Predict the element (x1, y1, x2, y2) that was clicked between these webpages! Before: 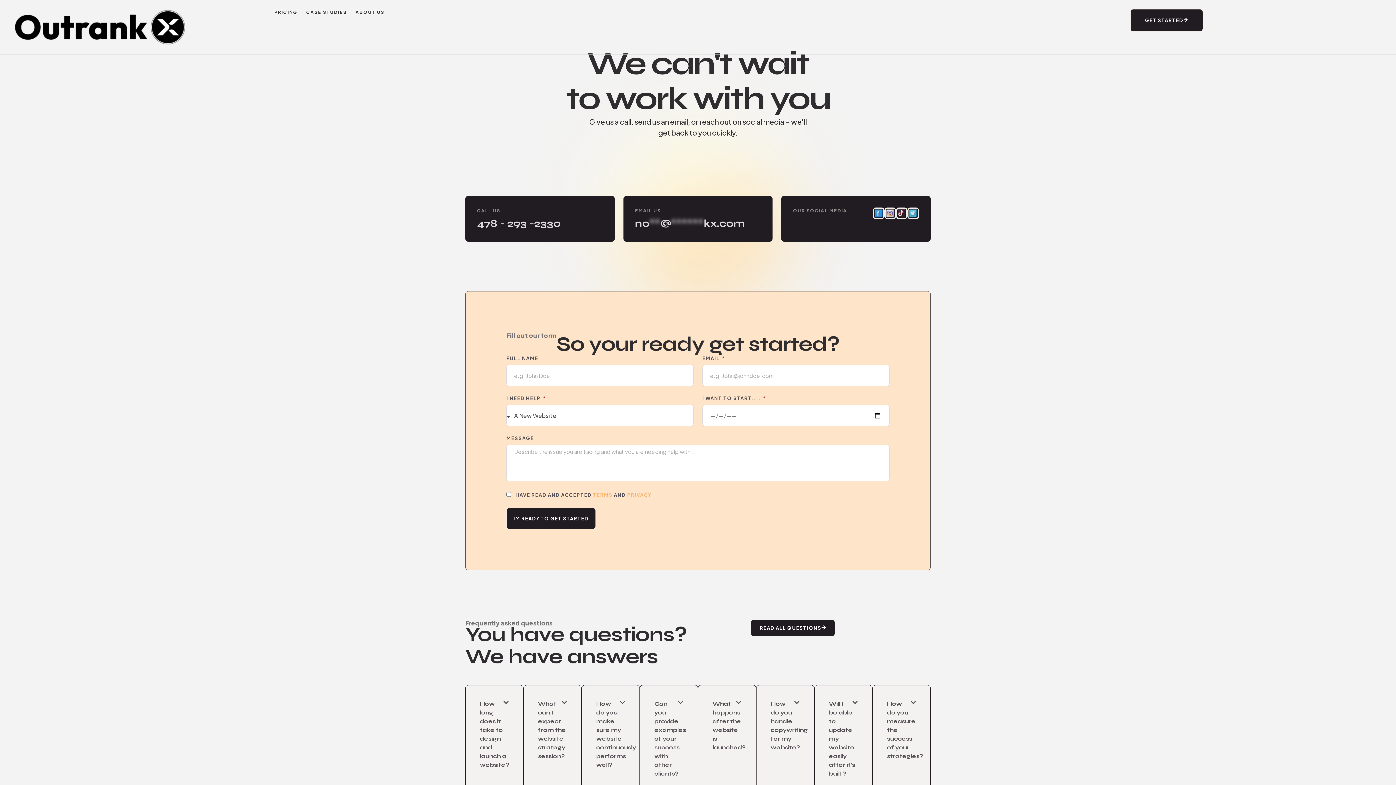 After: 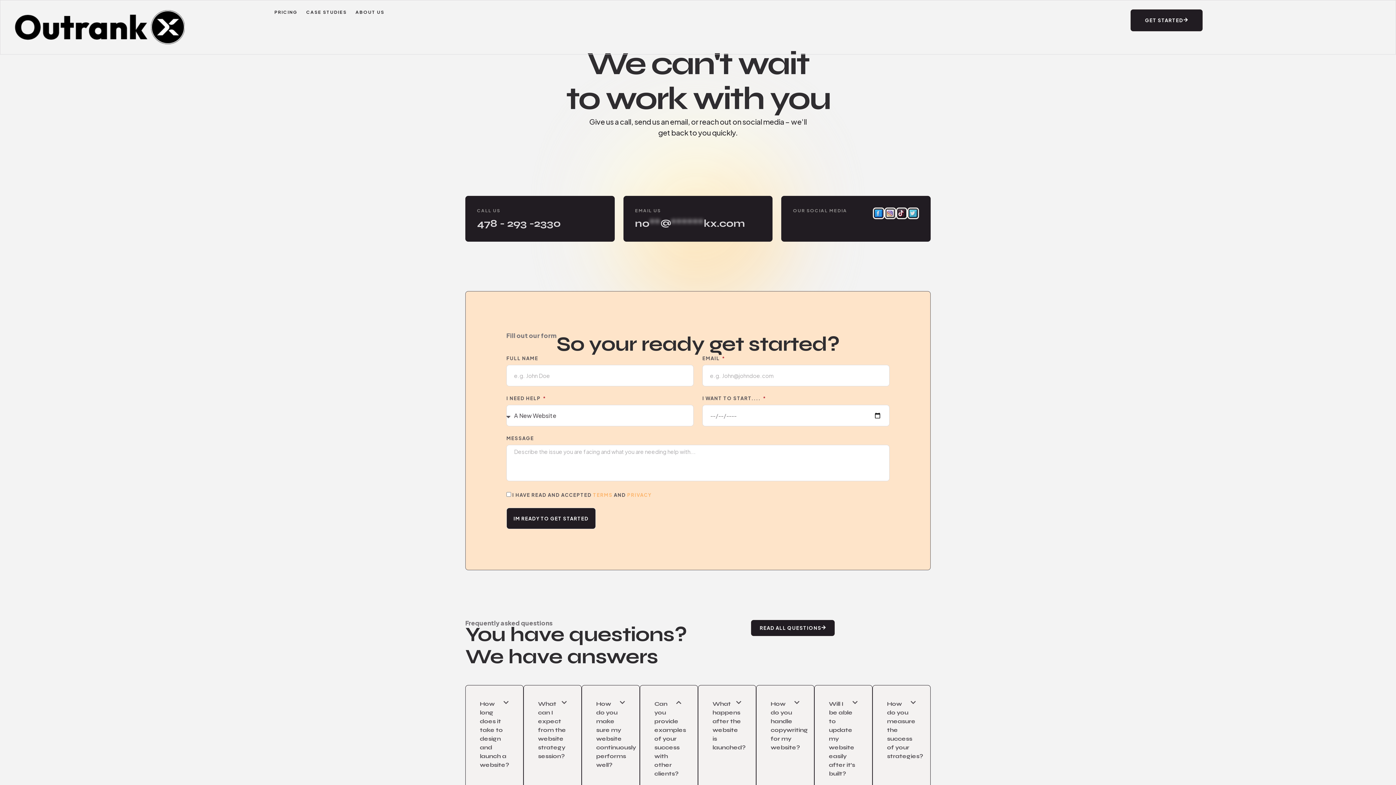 Action: bbox: (649, 694, 689, 784) label: Can you provide examples of your success with other clients?